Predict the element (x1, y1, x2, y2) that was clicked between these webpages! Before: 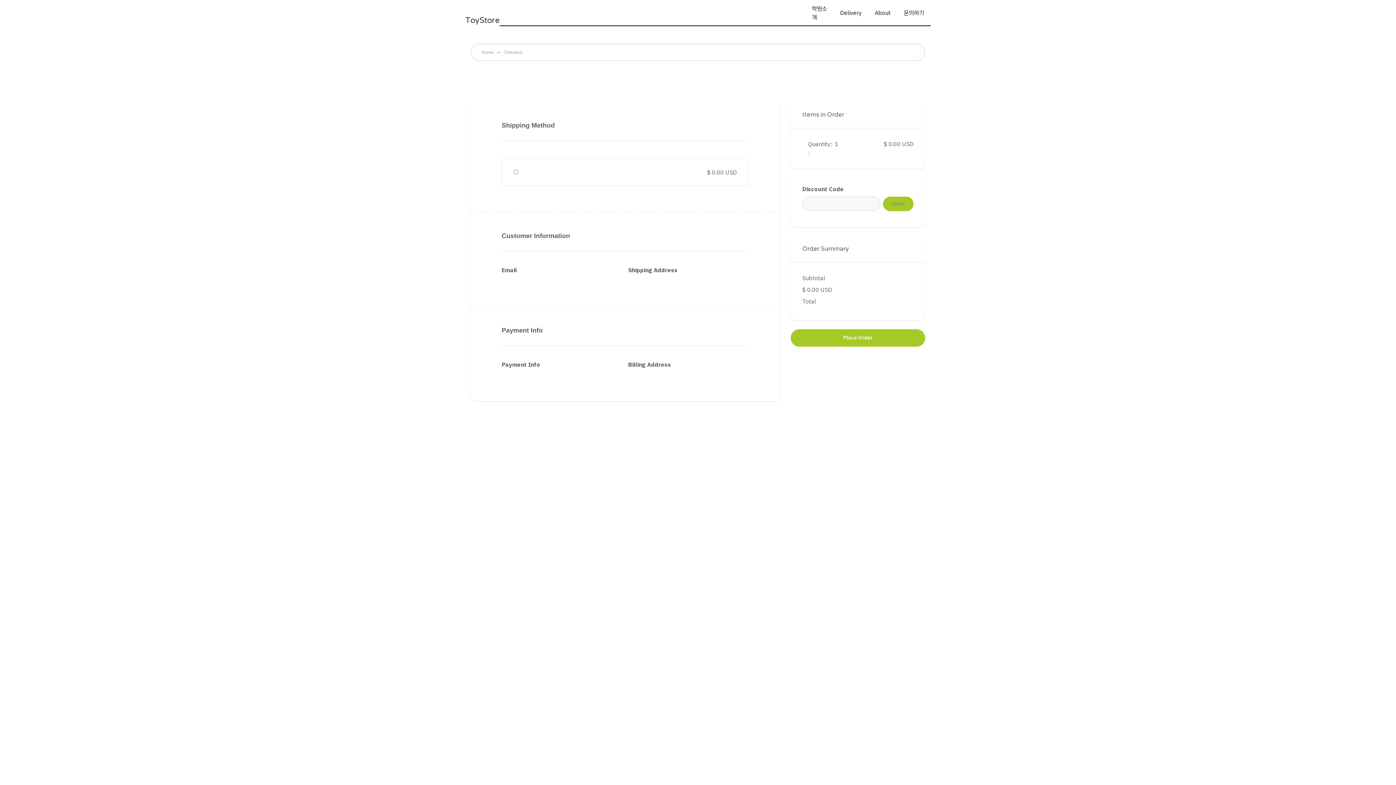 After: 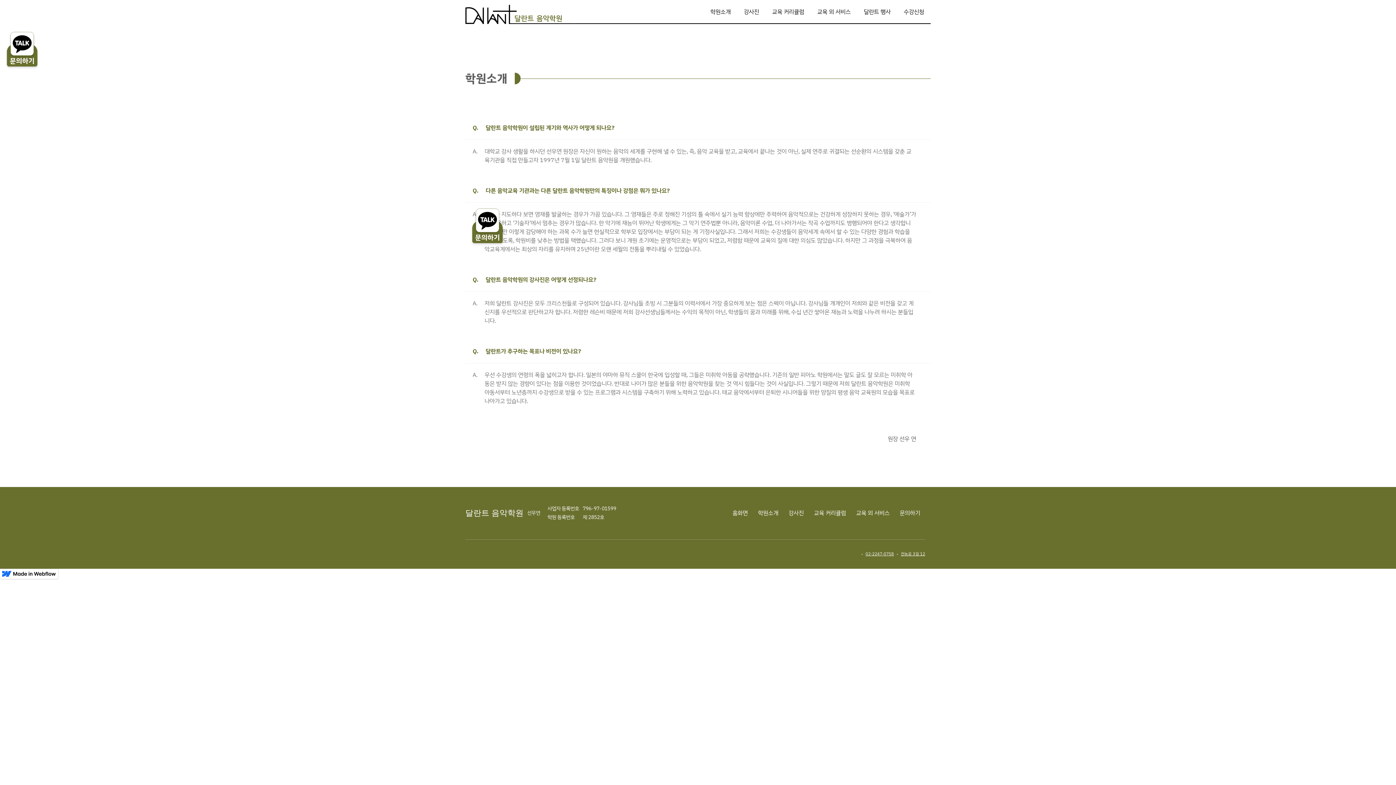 Action: bbox: (805, 0, 833, 26) label: 학원소
개